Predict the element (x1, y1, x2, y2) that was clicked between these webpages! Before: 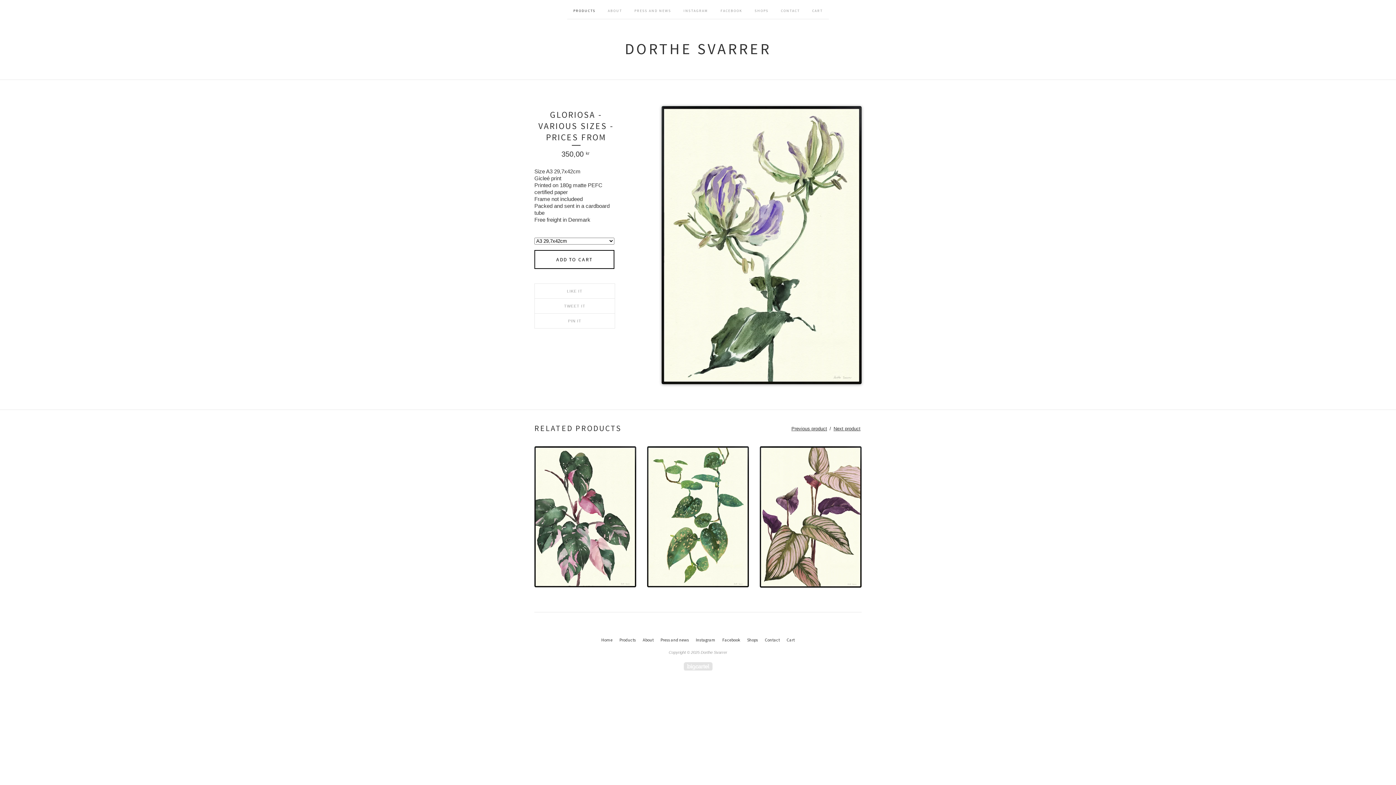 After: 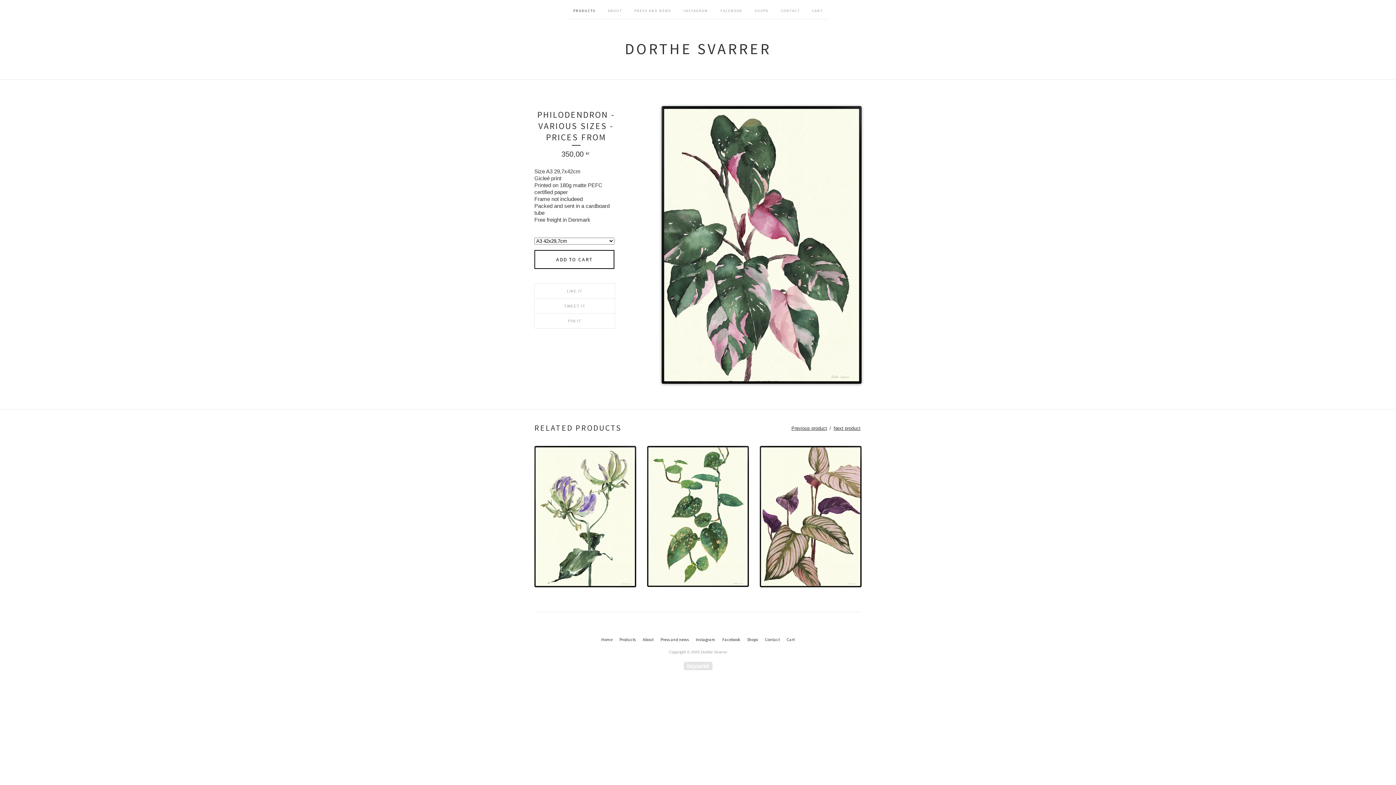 Action: bbox: (534, 446, 636, 590) label: PHILODENDRON -VARIOUS SIZES - PRICES FROM
350,00 kr